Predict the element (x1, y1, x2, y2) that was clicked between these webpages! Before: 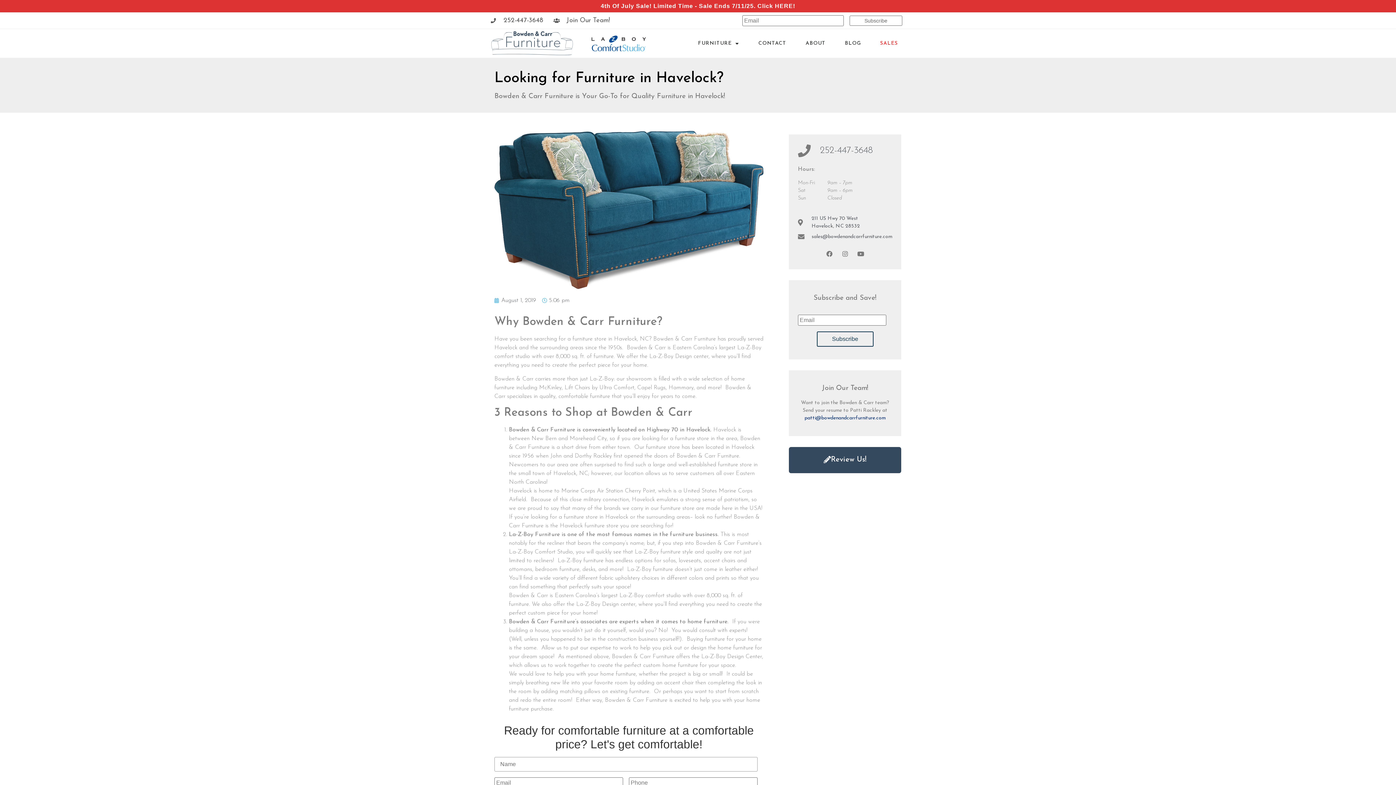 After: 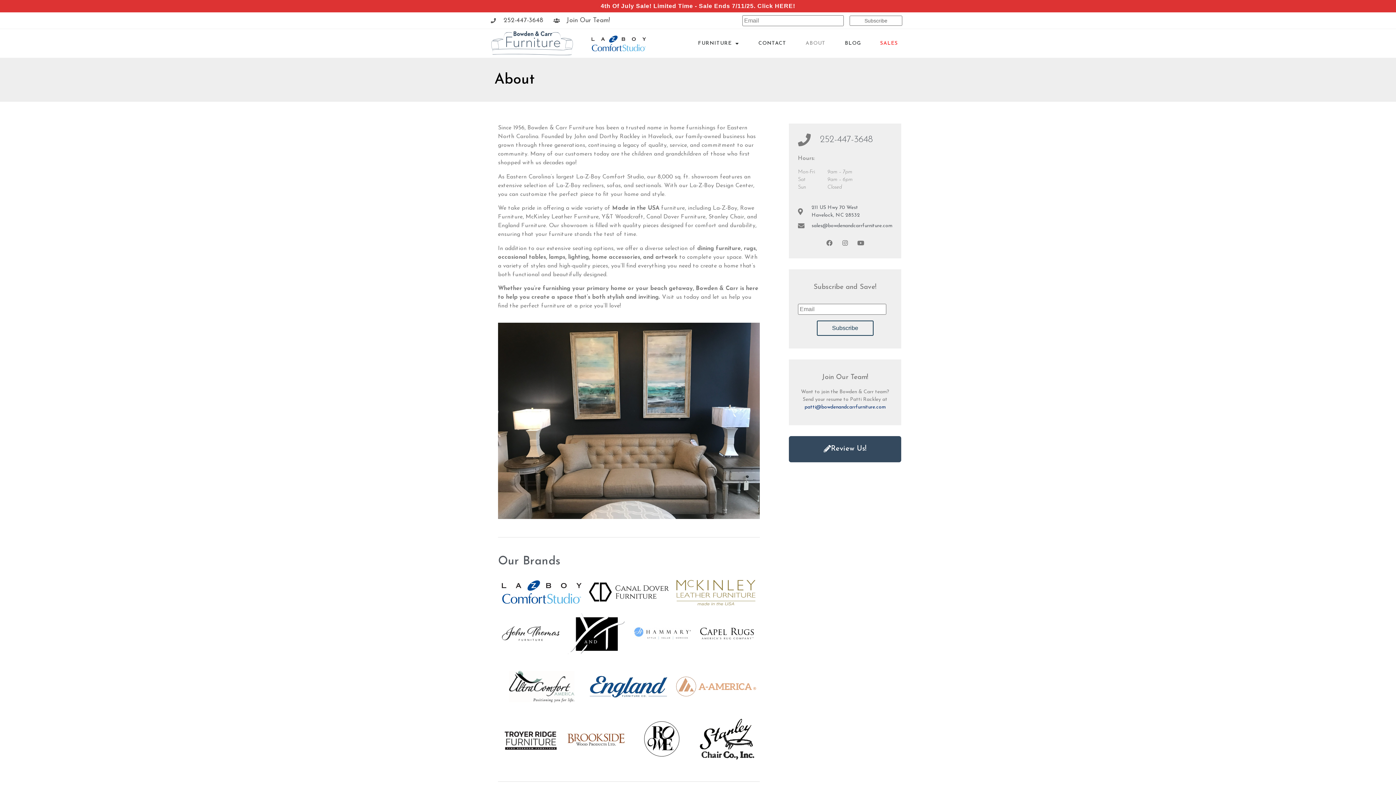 Action: bbox: (798, 36, 833, 50) label: ABOUT